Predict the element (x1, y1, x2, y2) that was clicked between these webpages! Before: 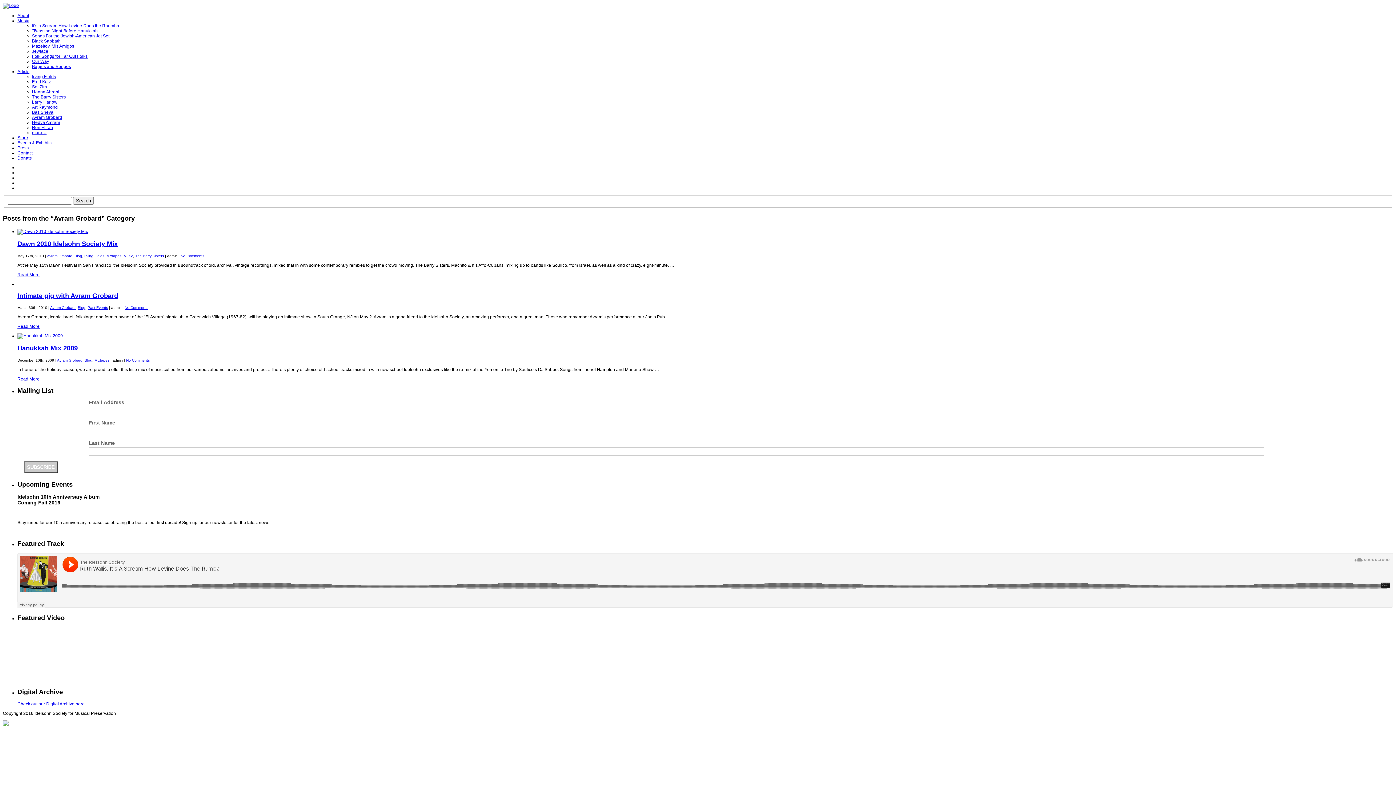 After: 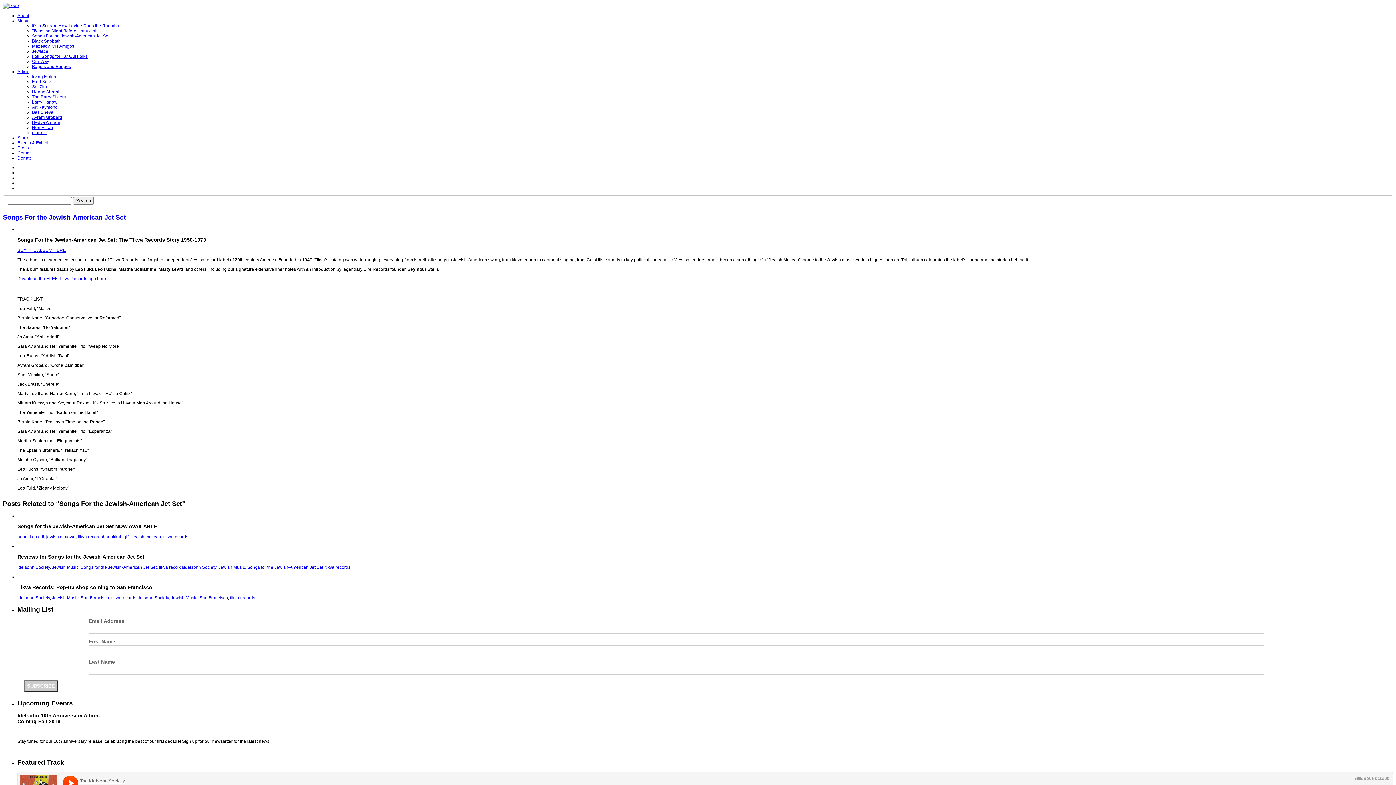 Action: bbox: (32, 33, 109, 38) label: Songs For the Jewish-American Jet Set